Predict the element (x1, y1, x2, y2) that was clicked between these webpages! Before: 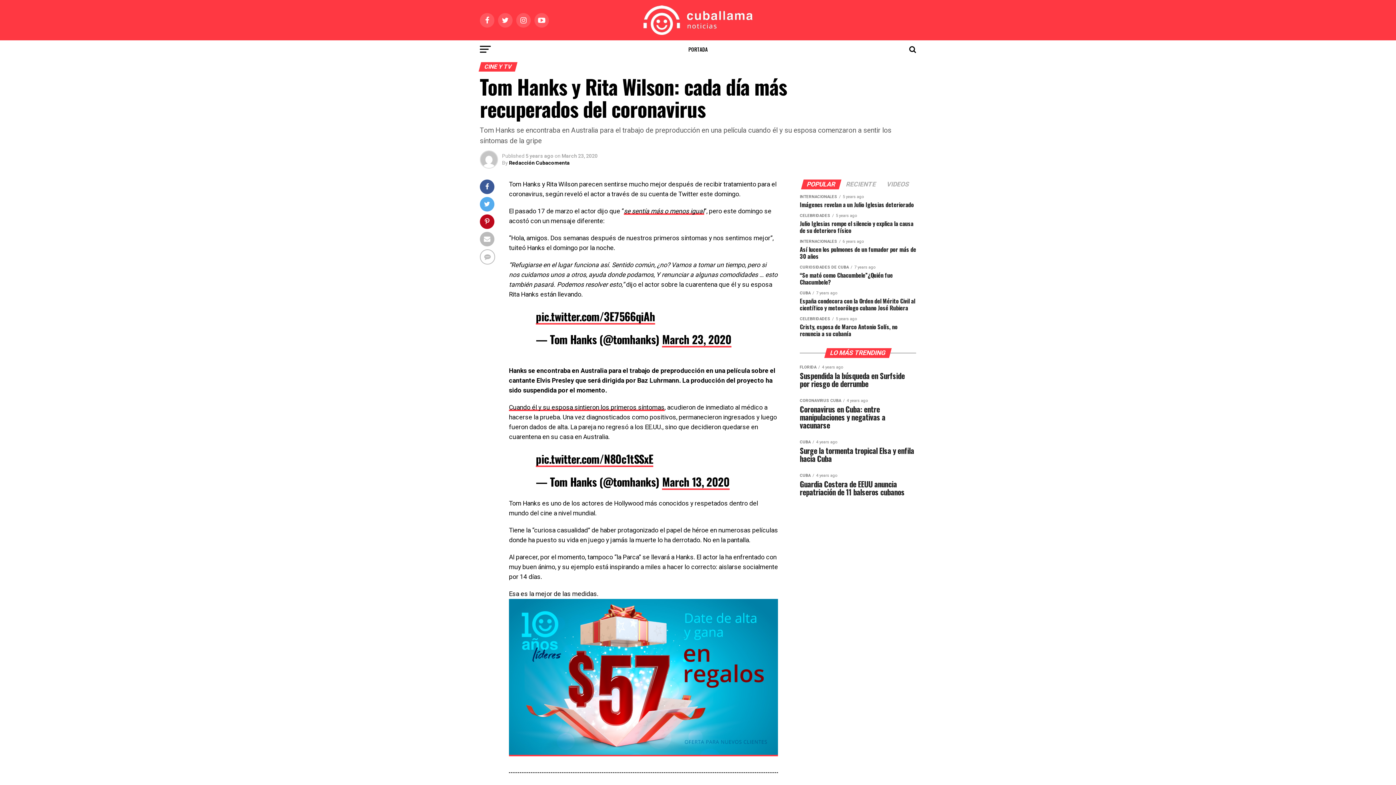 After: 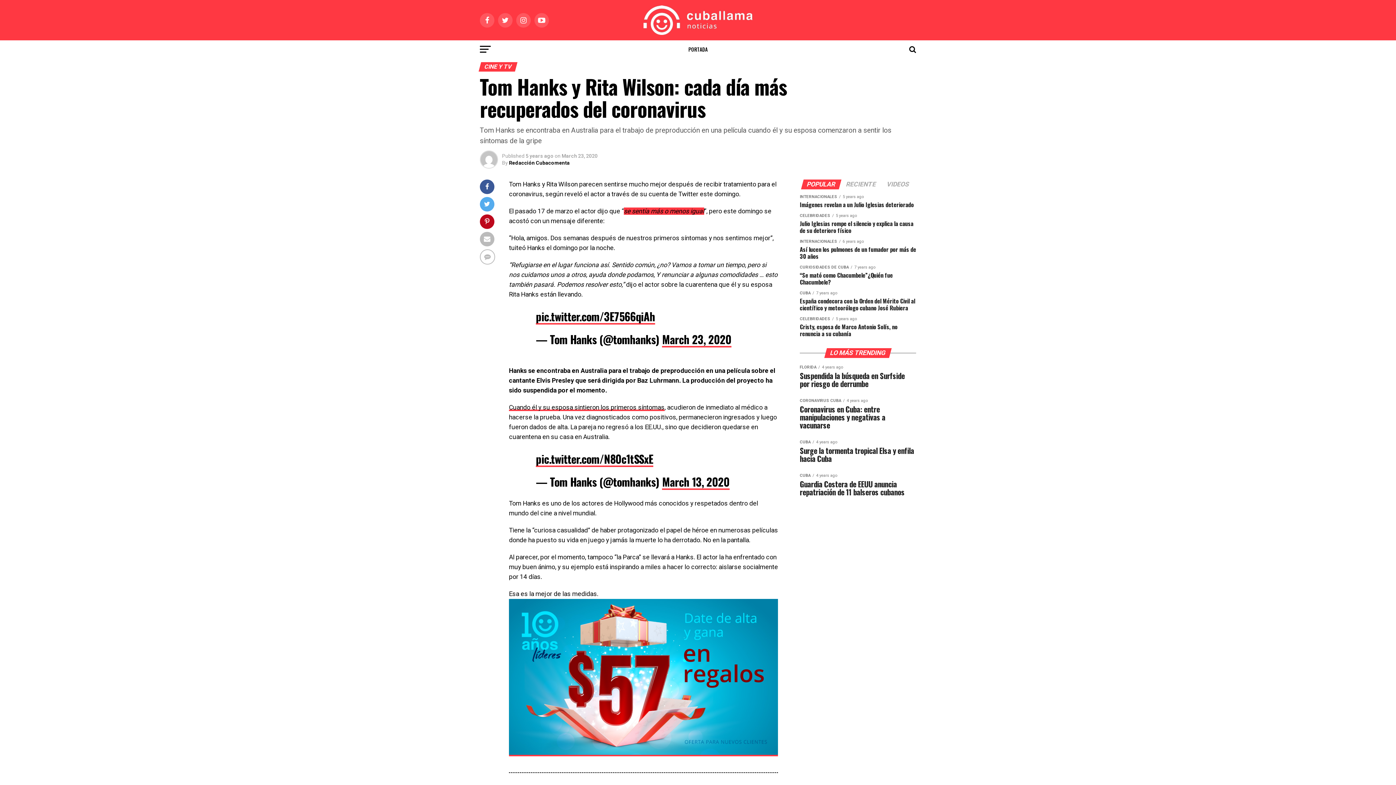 Action: label: se sentía más o menos igual bbox: (624, 207, 704, 214)